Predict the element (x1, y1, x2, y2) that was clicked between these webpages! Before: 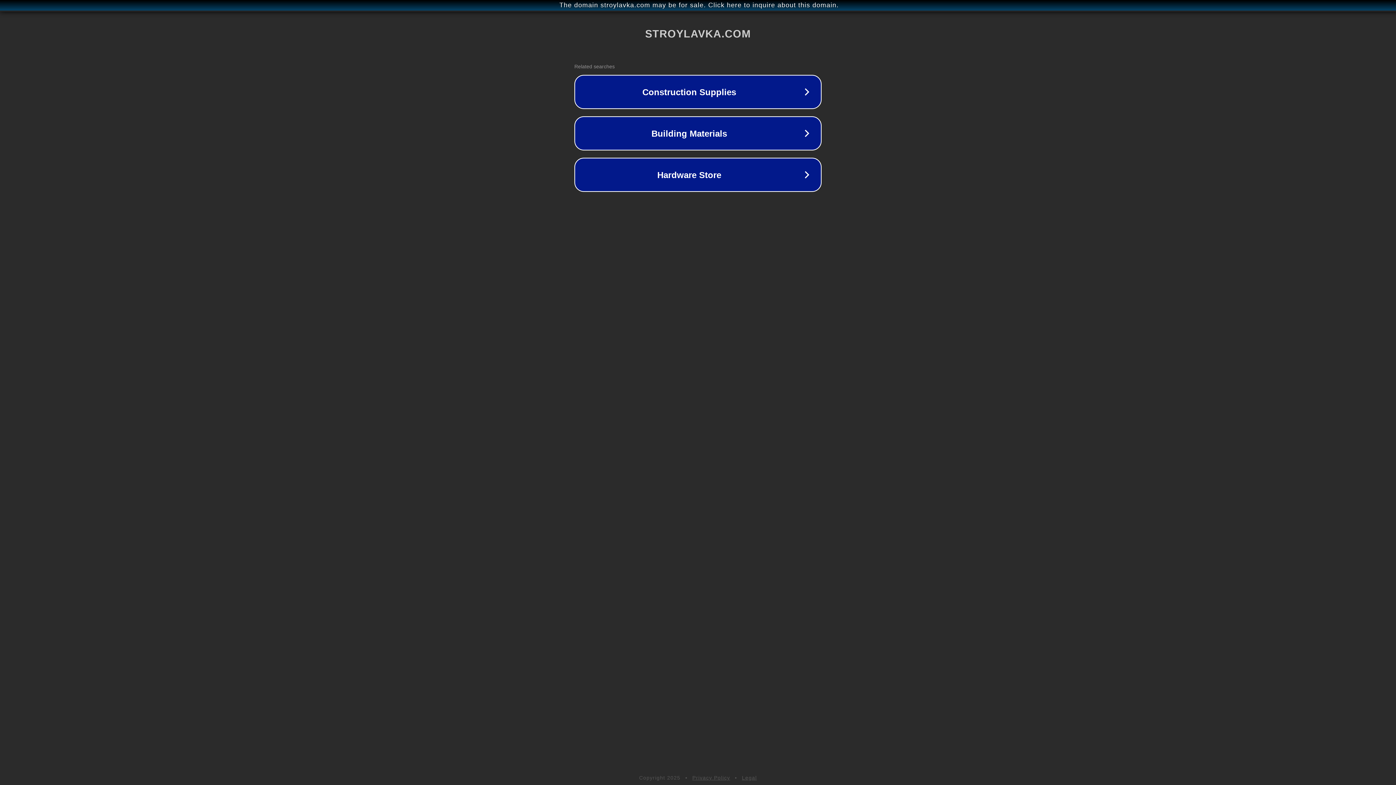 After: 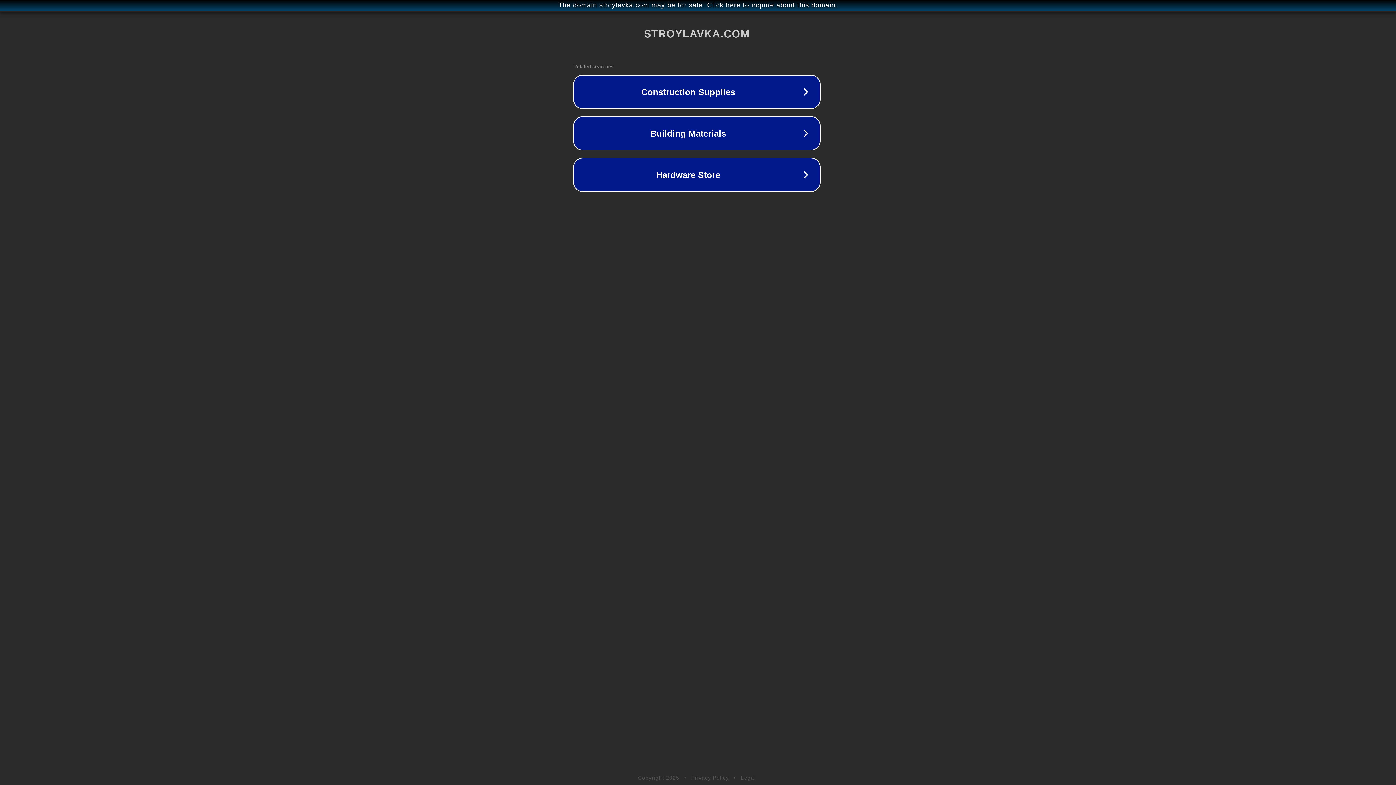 Action: label: The domain stroylavka.com may be for sale. Click here to inquire about this domain. bbox: (1, 1, 1397, 9)